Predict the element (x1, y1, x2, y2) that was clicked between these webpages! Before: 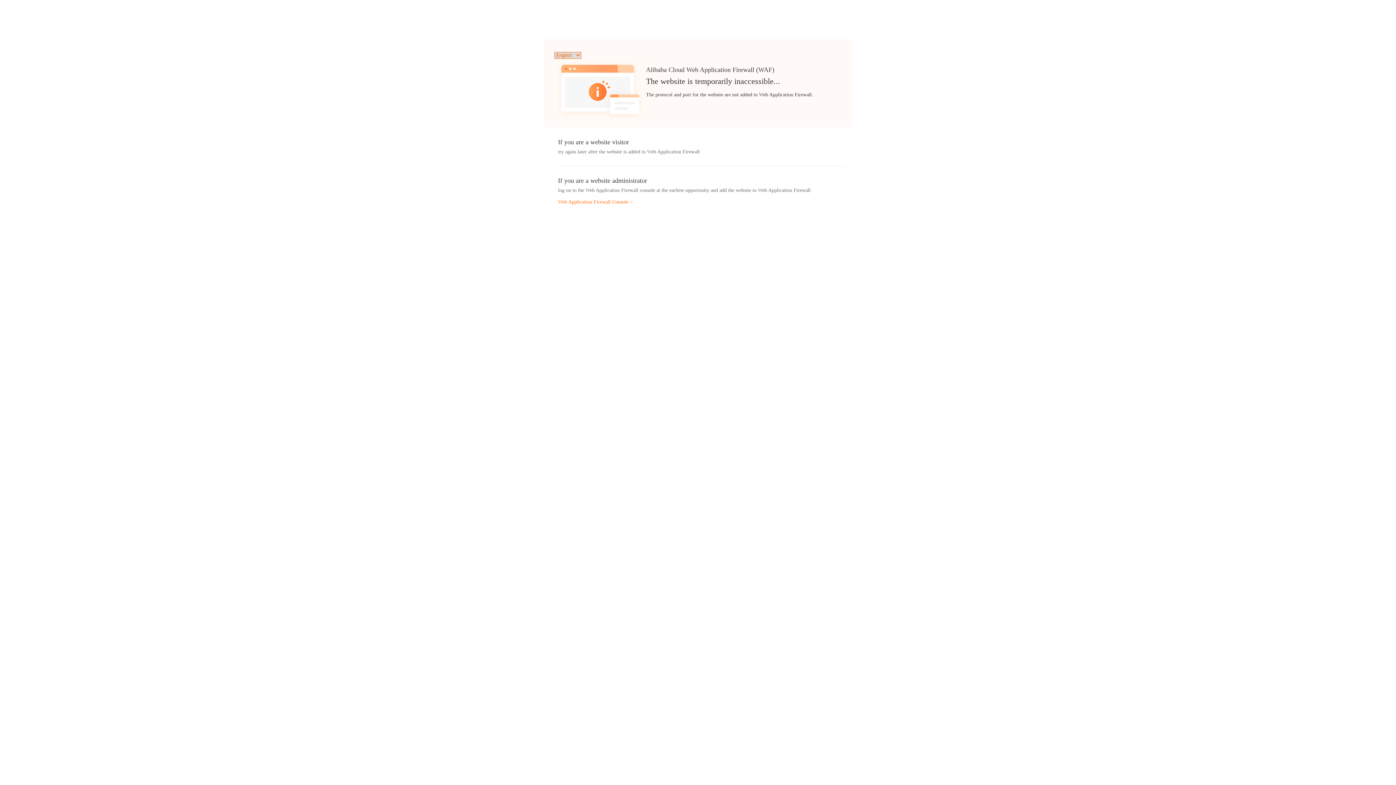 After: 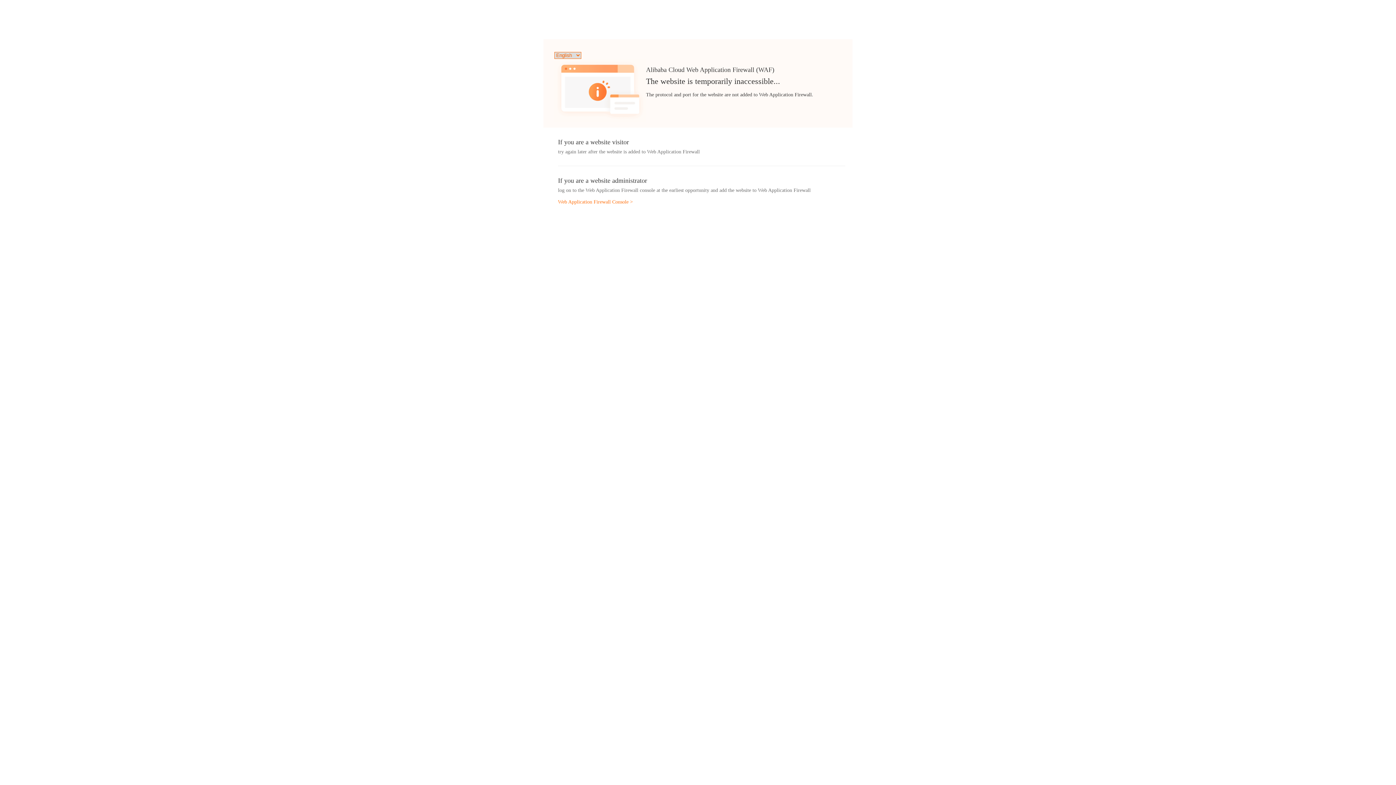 Action: label: Web Application Firewall Console > bbox: (558, 199, 633, 204)